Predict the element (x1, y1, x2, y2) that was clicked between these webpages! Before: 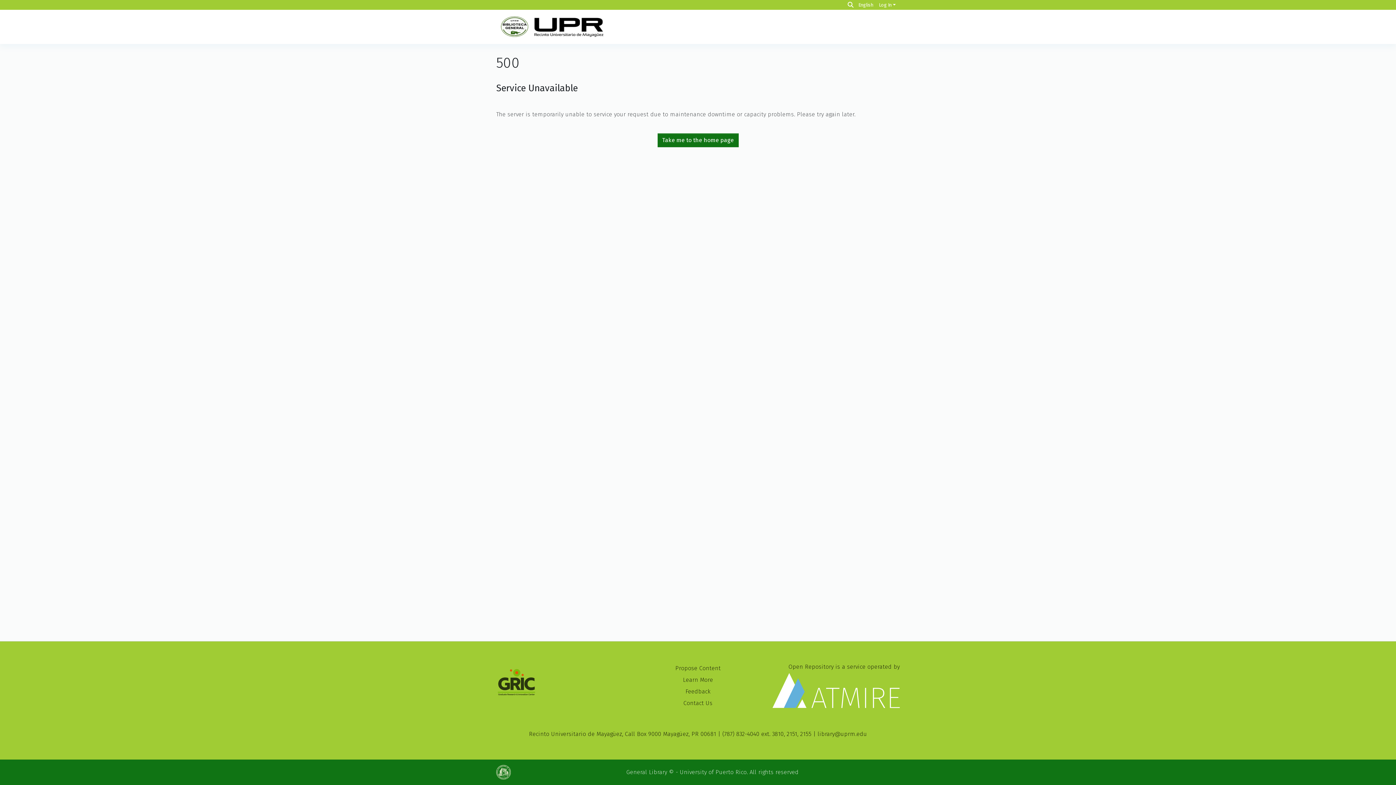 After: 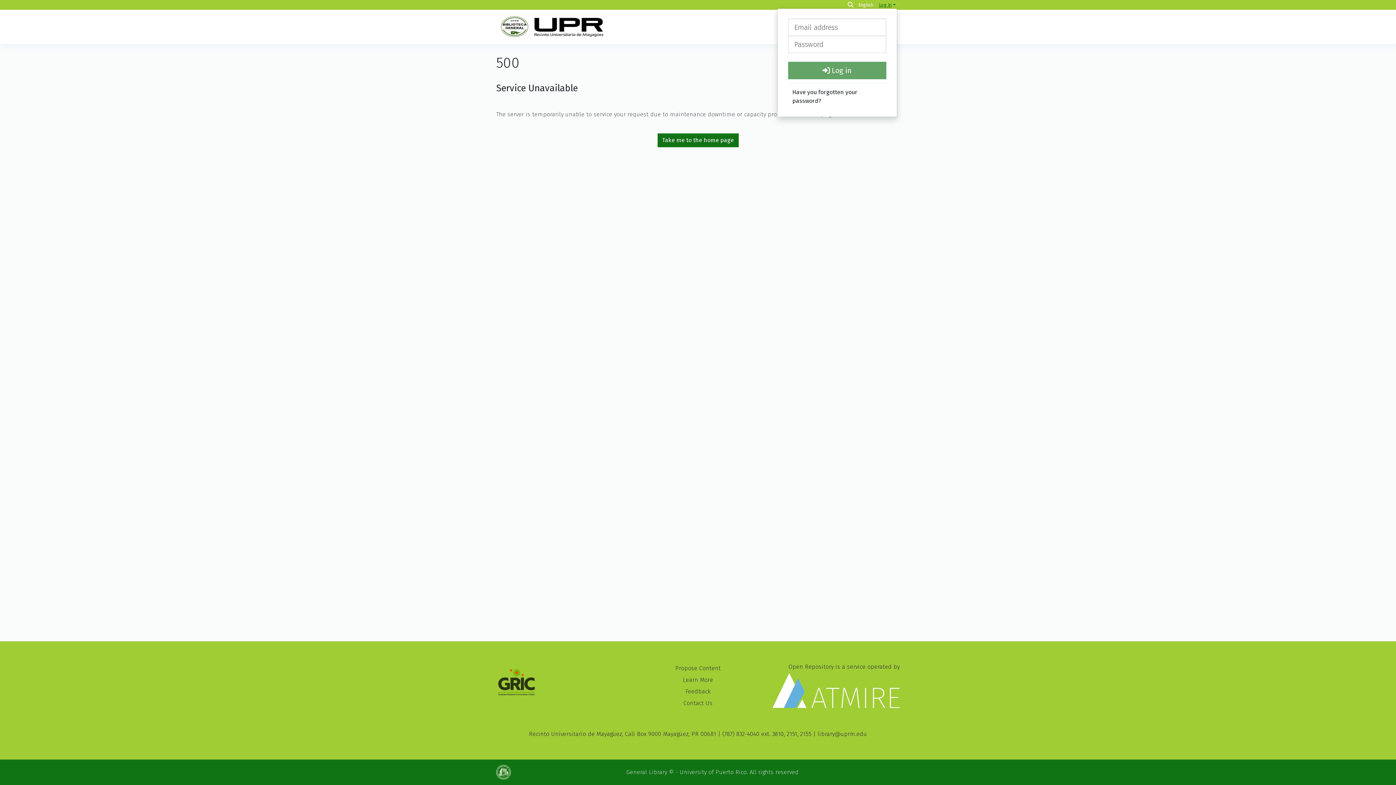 Action: label: Log In bbox: (877, 2, 897, 7)